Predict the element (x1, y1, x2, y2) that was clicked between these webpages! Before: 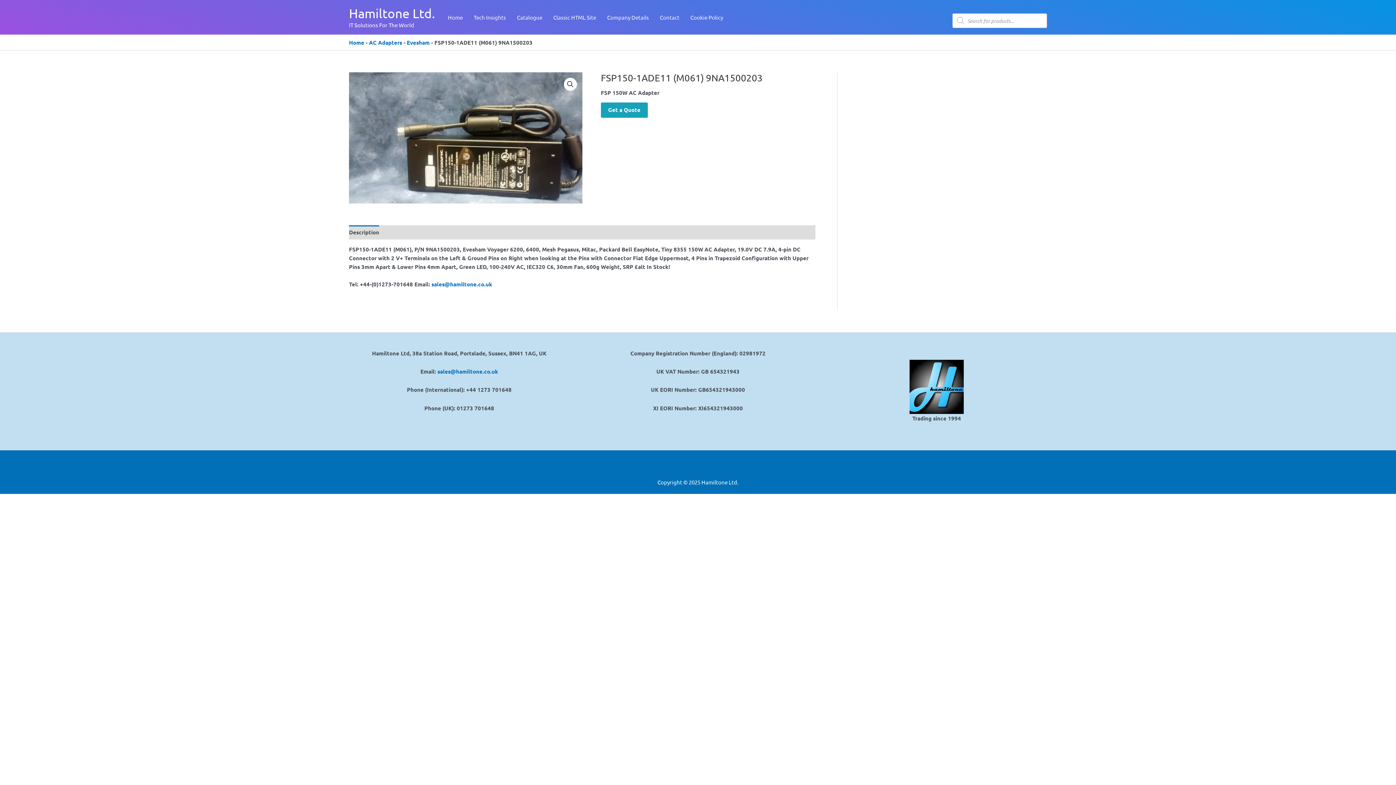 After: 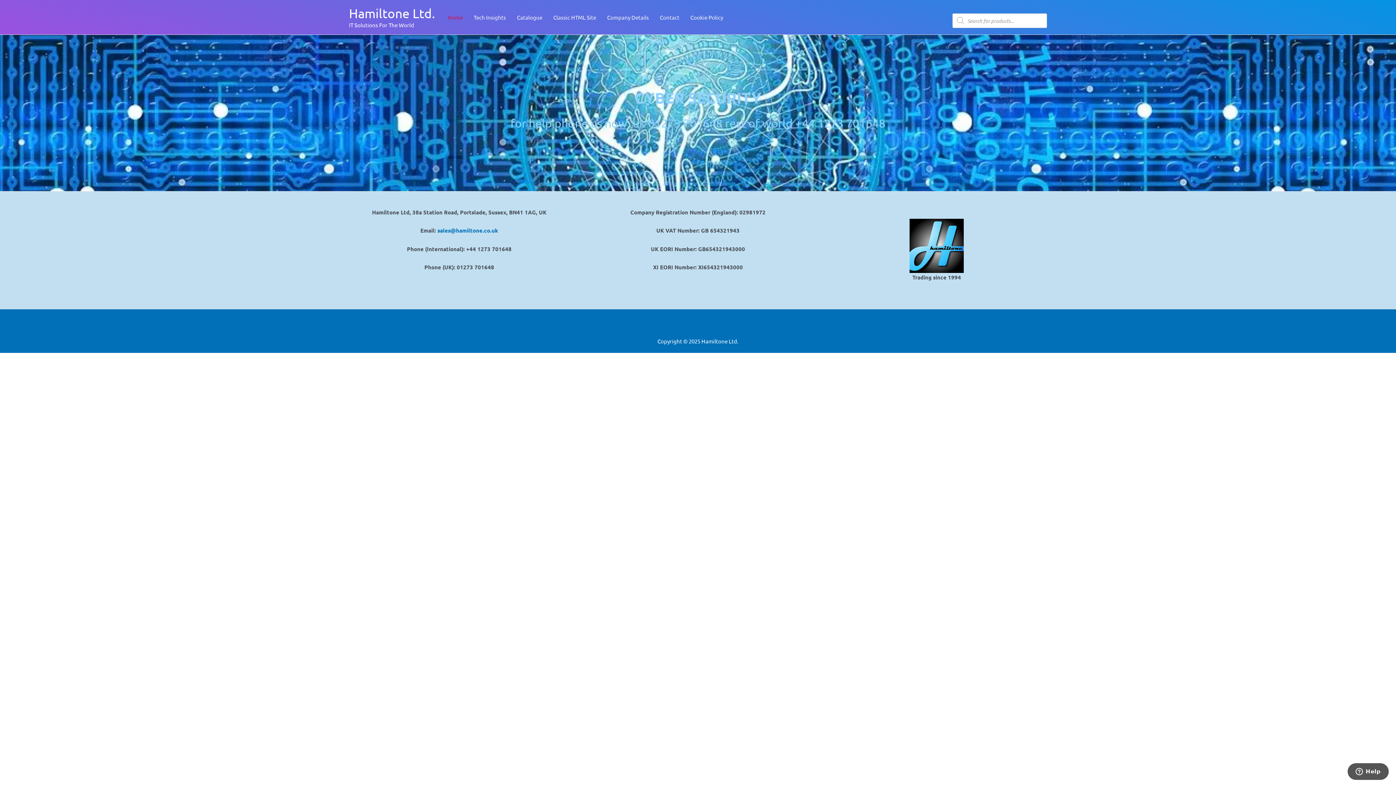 Action: bbox: (442, 4, 468, 30) label: Home